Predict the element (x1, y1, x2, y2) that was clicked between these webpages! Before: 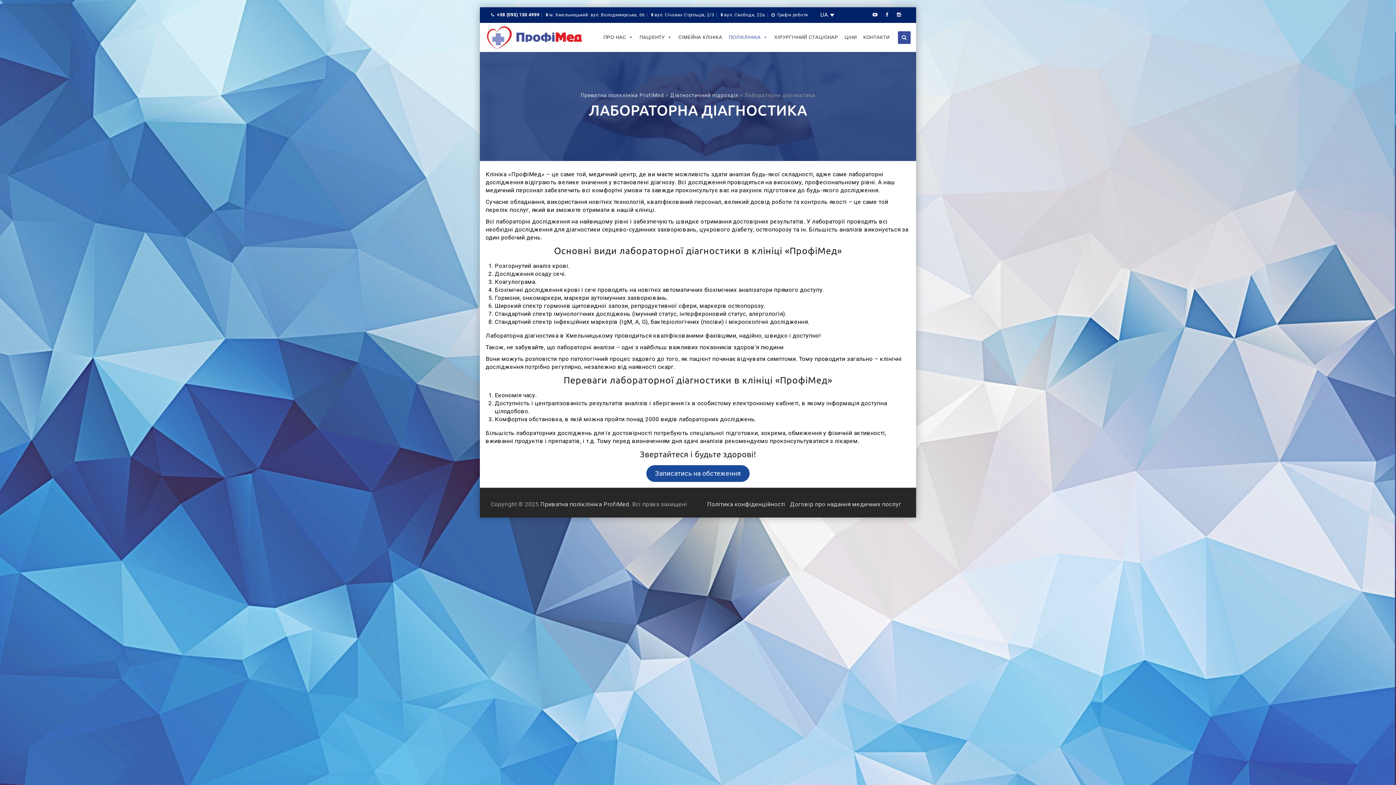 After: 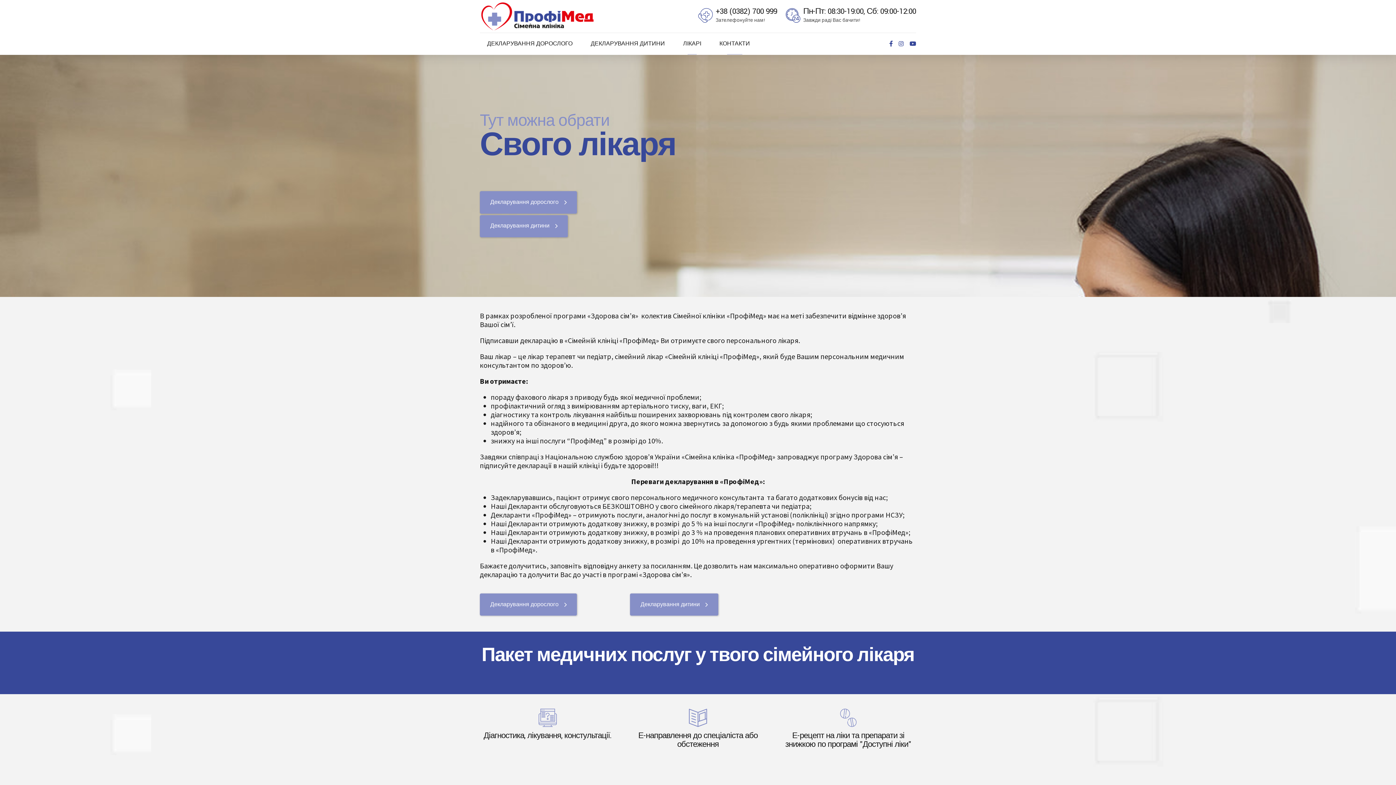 Action: bbox: (678, 22, 722, 52) label: СІМЕЙНА КЛІНІКА